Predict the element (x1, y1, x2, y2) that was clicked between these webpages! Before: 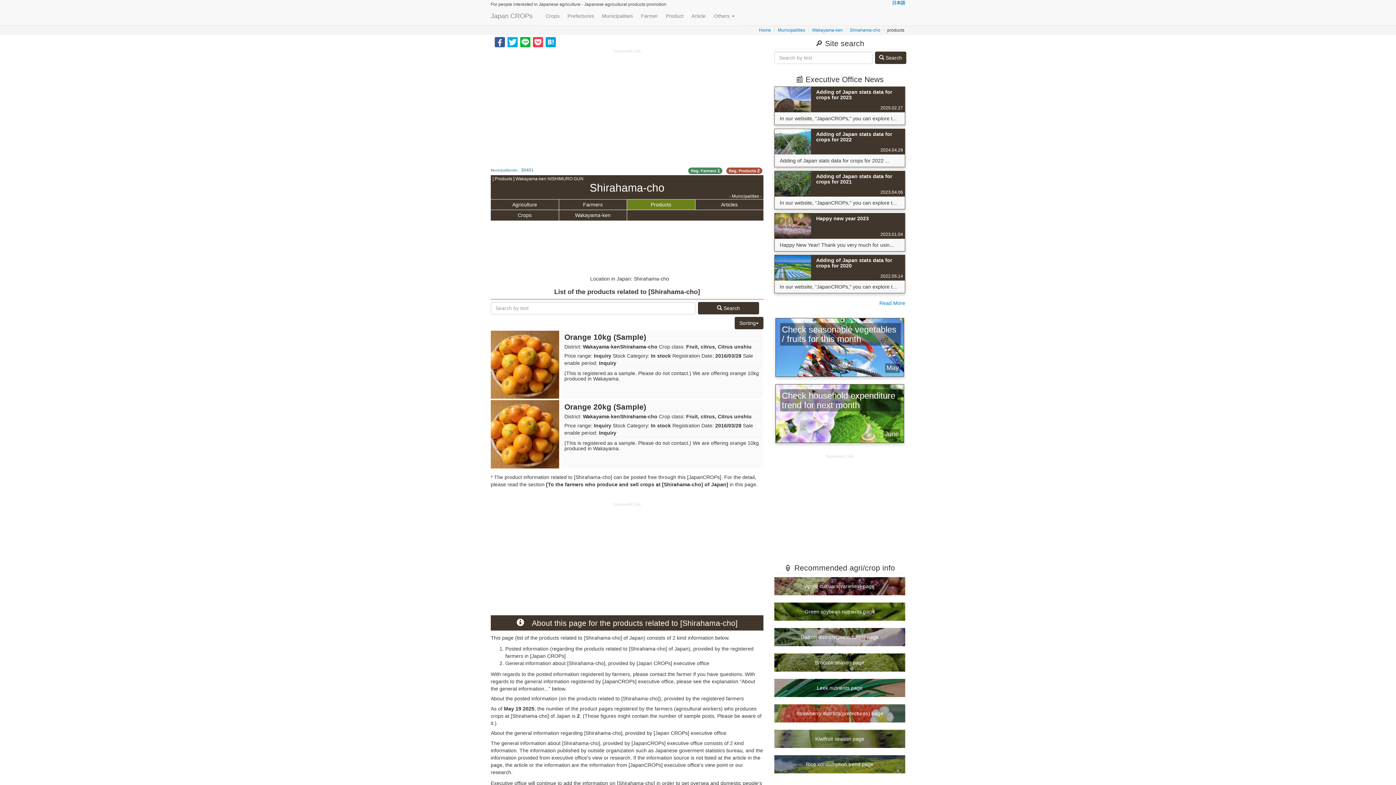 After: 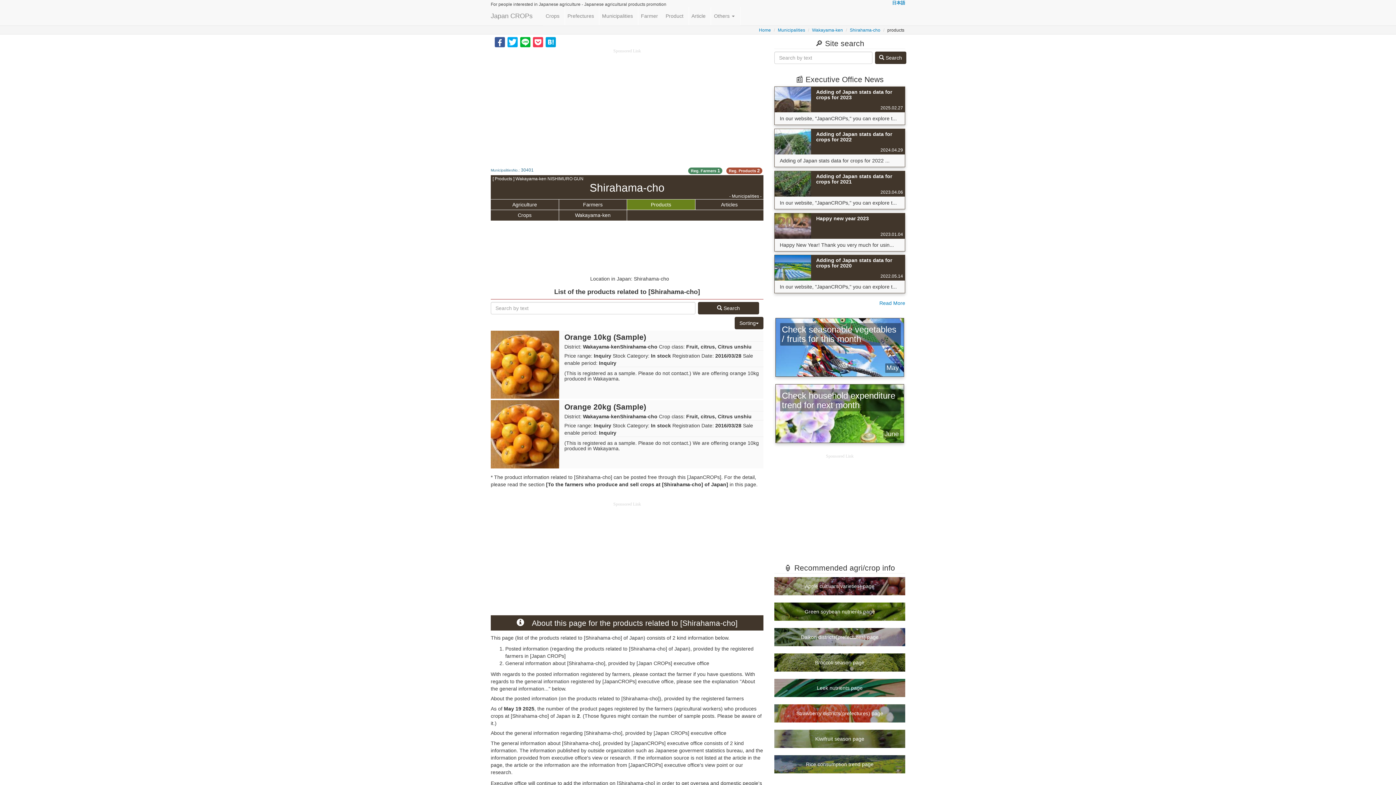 Action: bbox: (494, 38, 505, 44)